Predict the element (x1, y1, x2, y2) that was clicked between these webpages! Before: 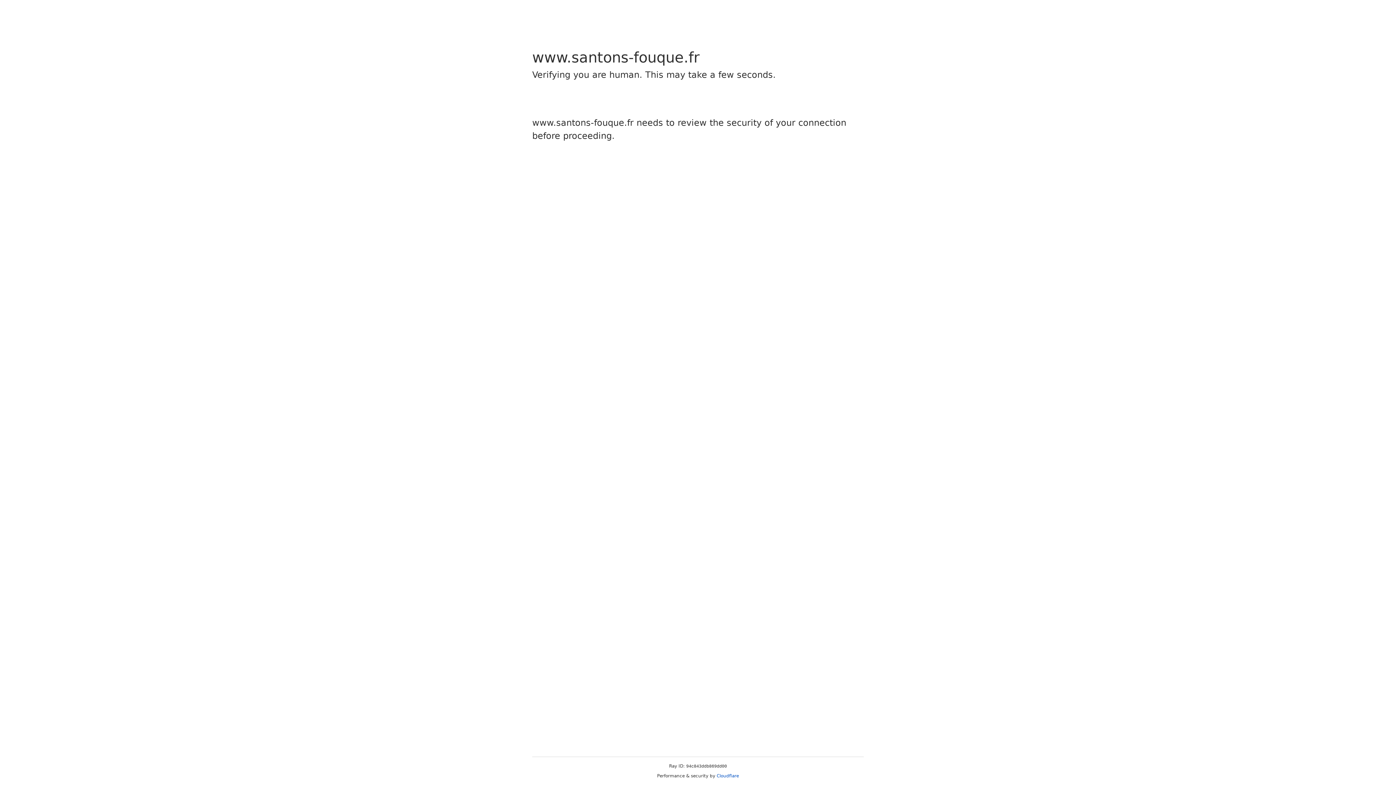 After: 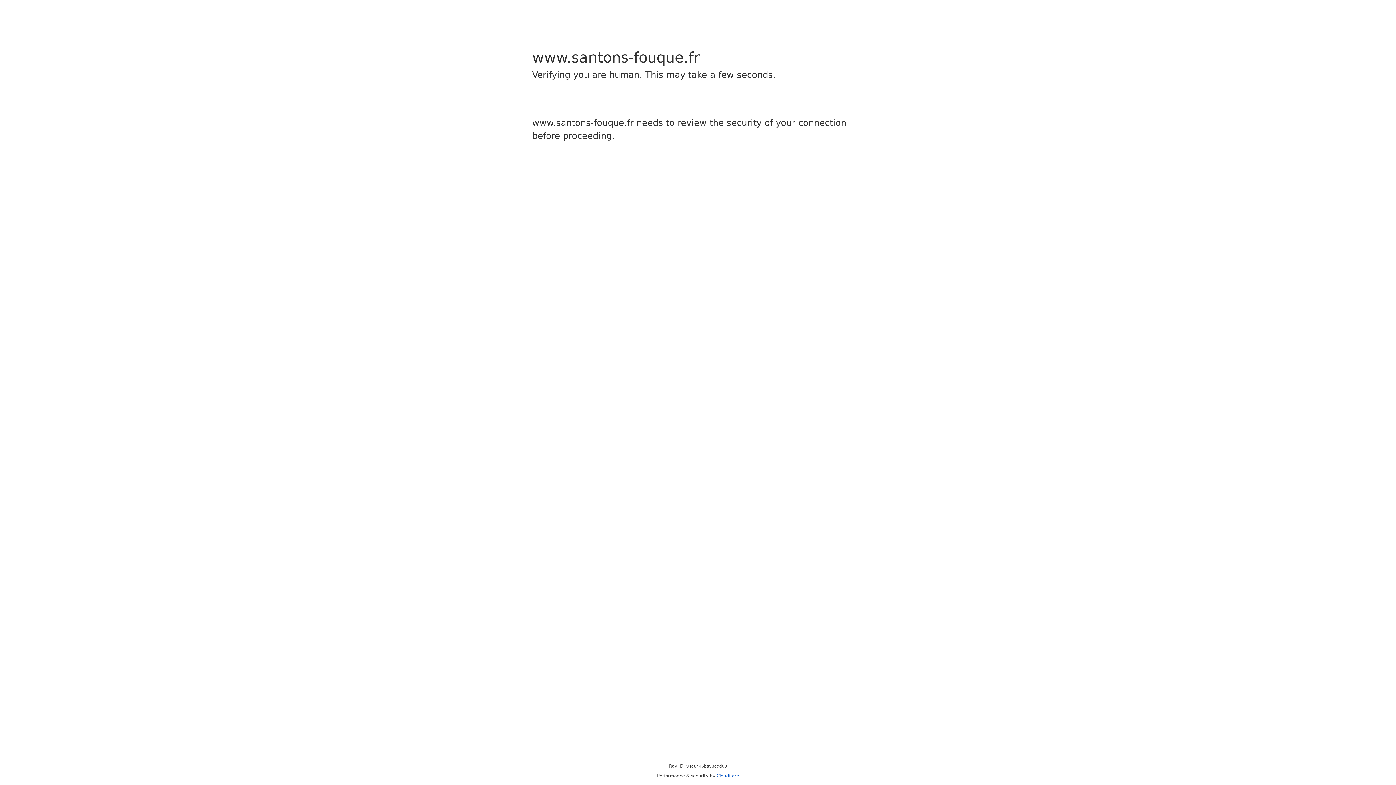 Action: bbox: (716, 773, 739, 778) label: Cloudflare